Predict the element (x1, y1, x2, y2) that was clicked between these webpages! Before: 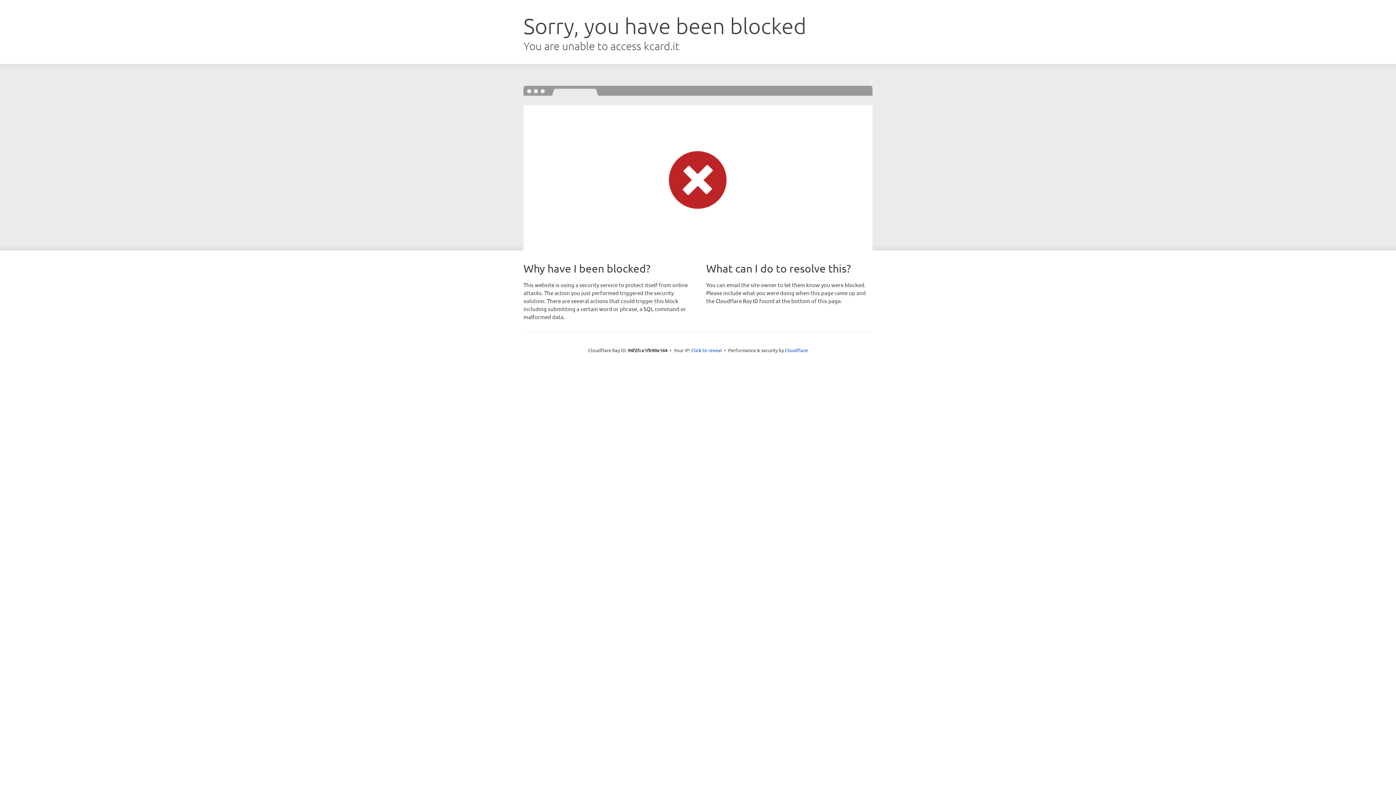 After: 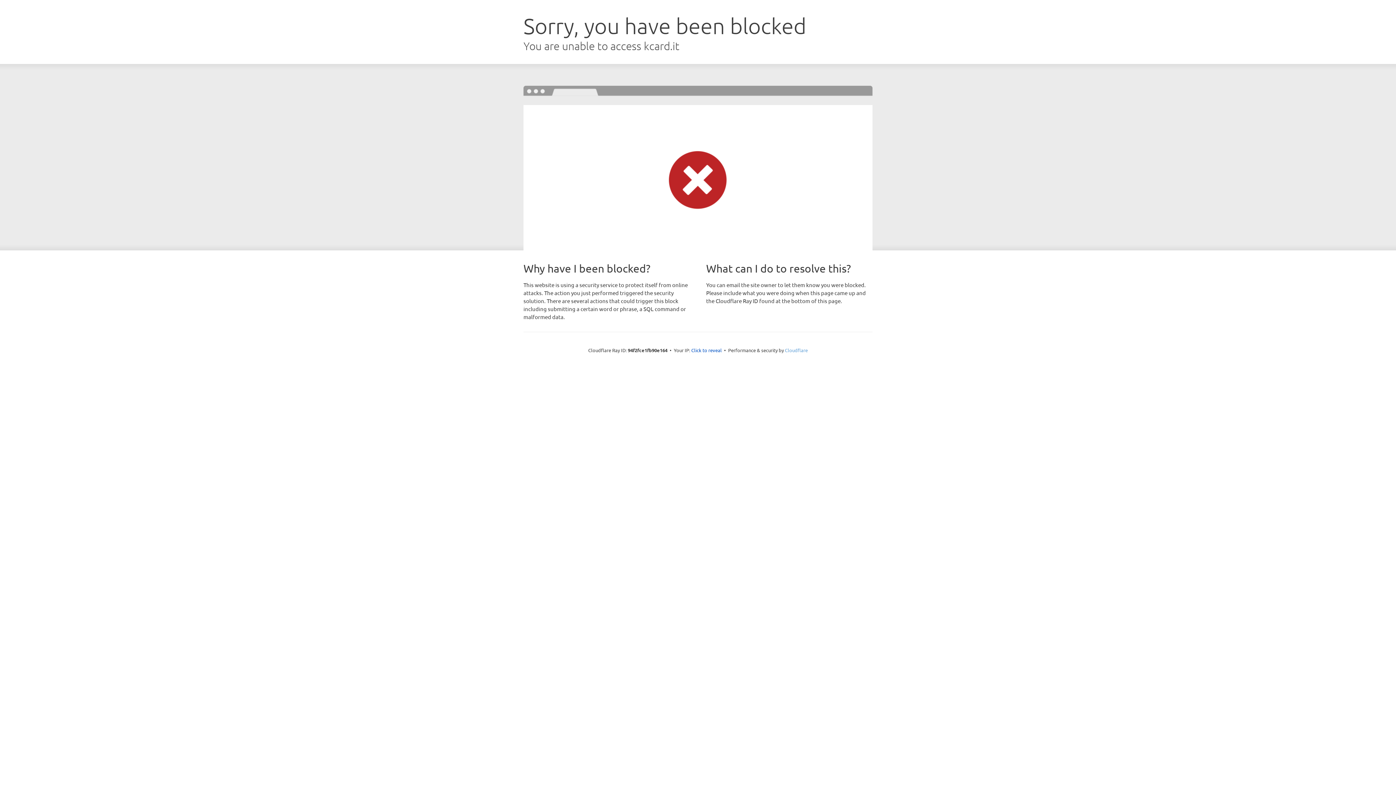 Action: label: Cloudflare bbox: (785, 347, 808, 353)